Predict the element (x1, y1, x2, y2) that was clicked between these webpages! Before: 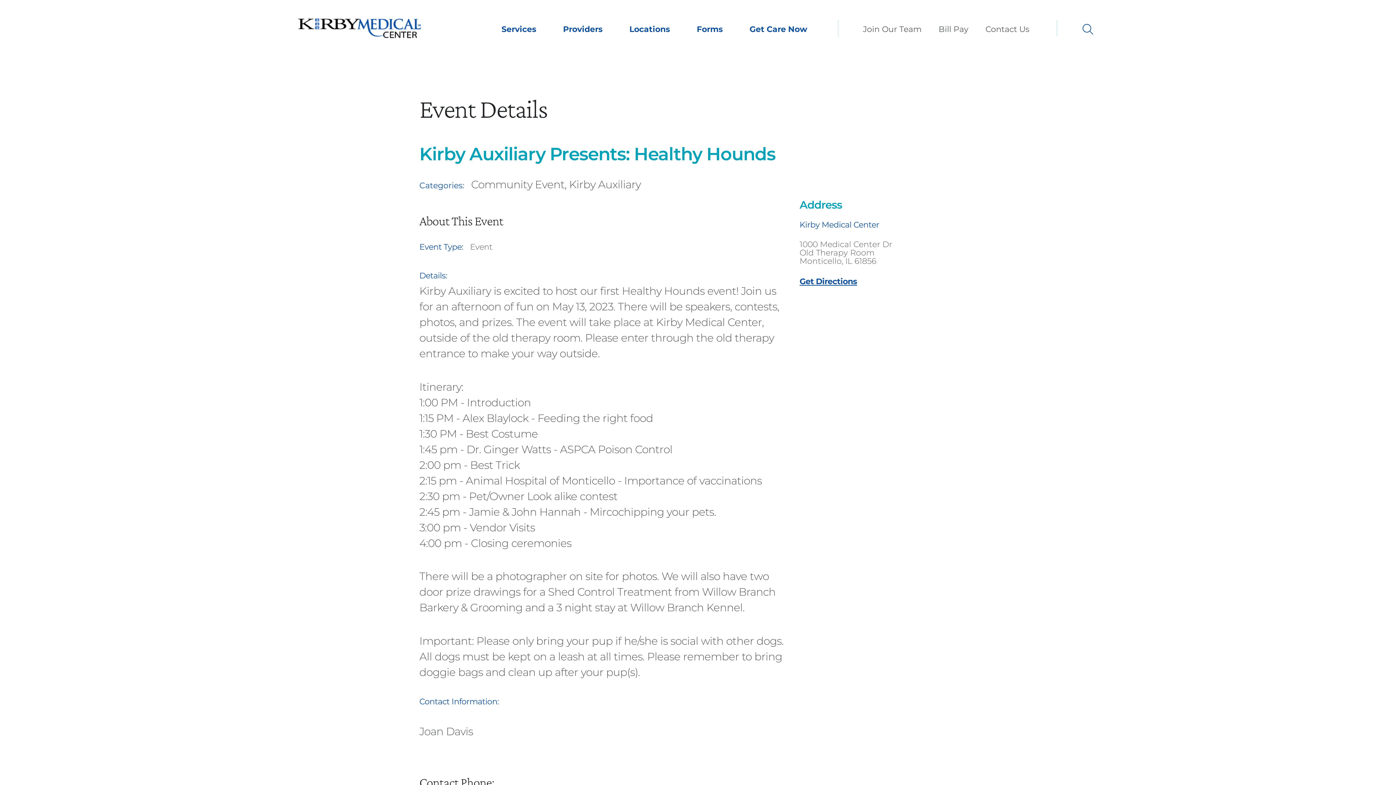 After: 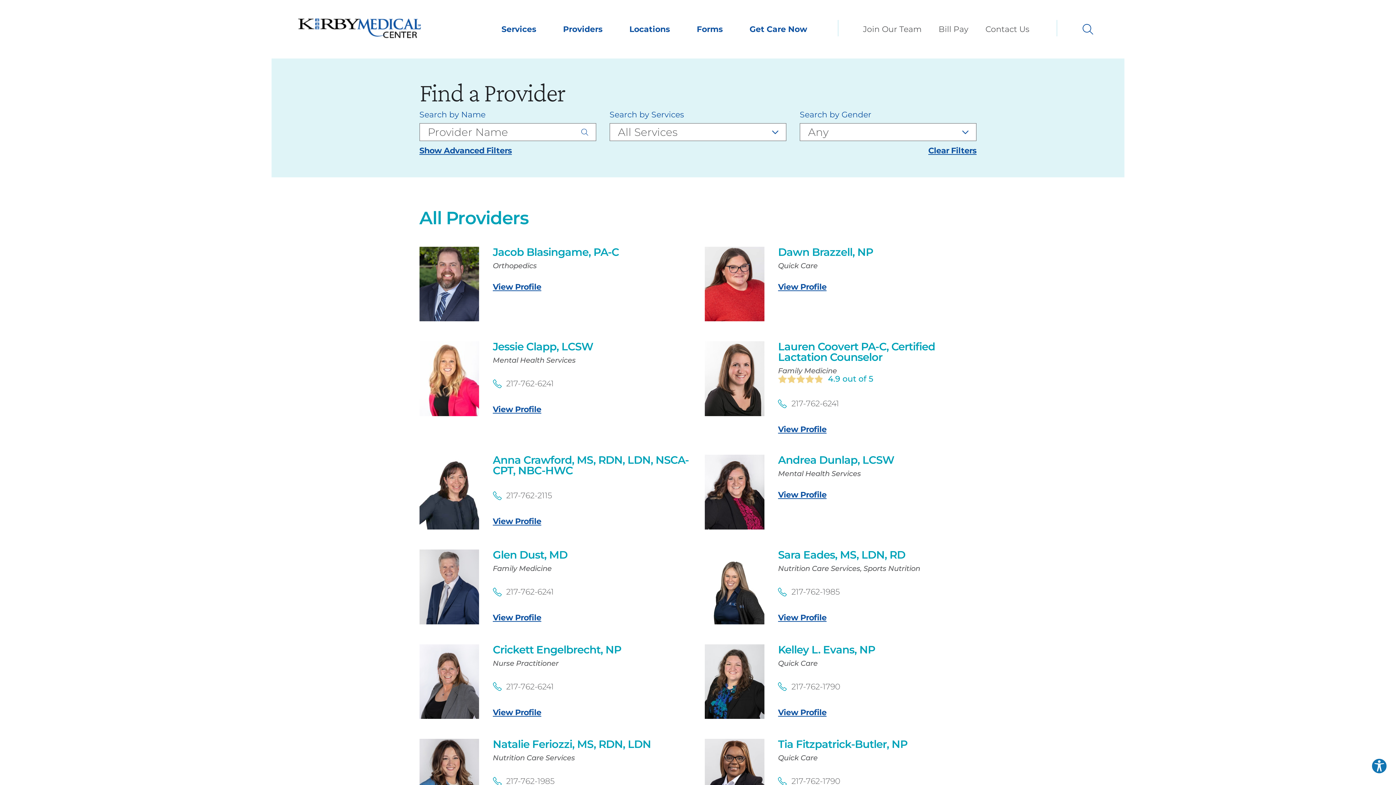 Action: bbox: (549, 0, 616, 58) label: Providers